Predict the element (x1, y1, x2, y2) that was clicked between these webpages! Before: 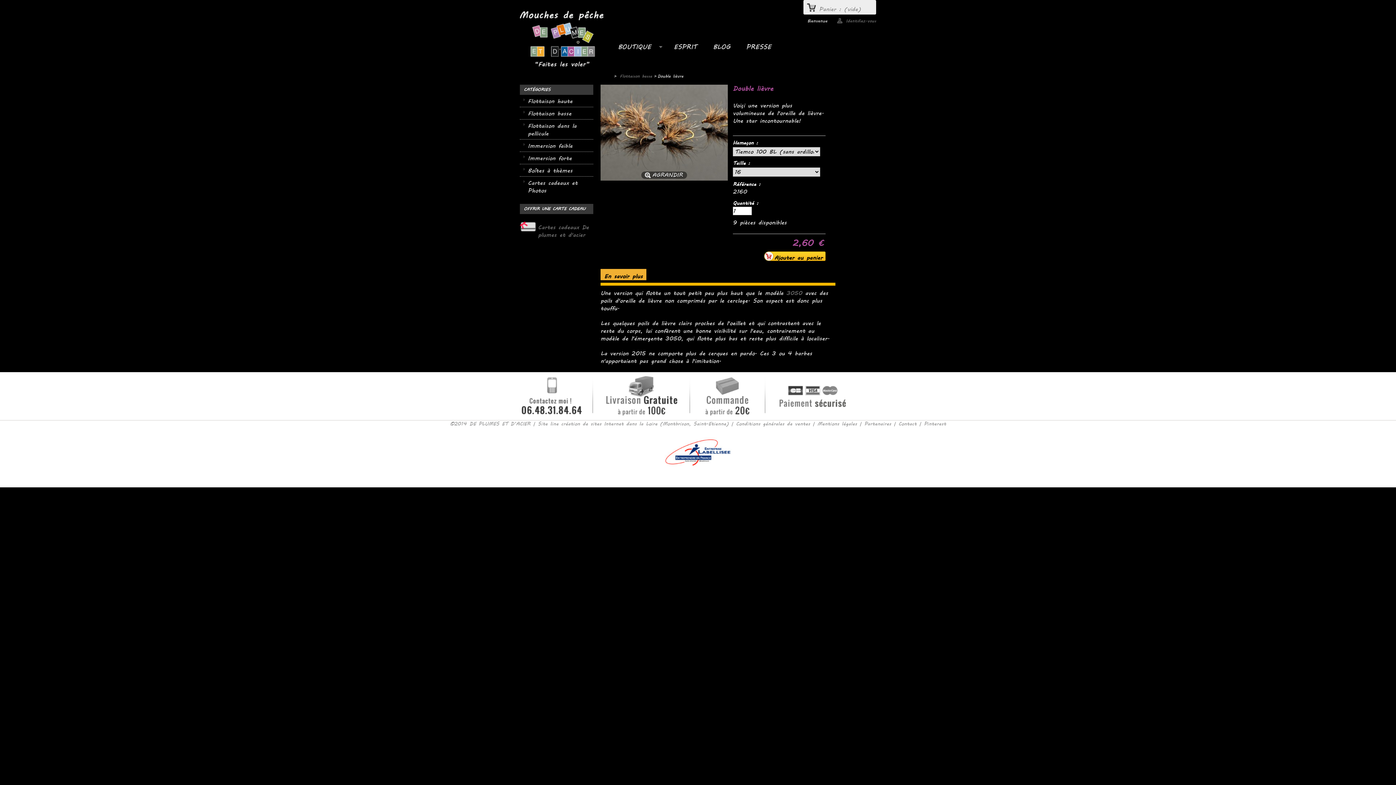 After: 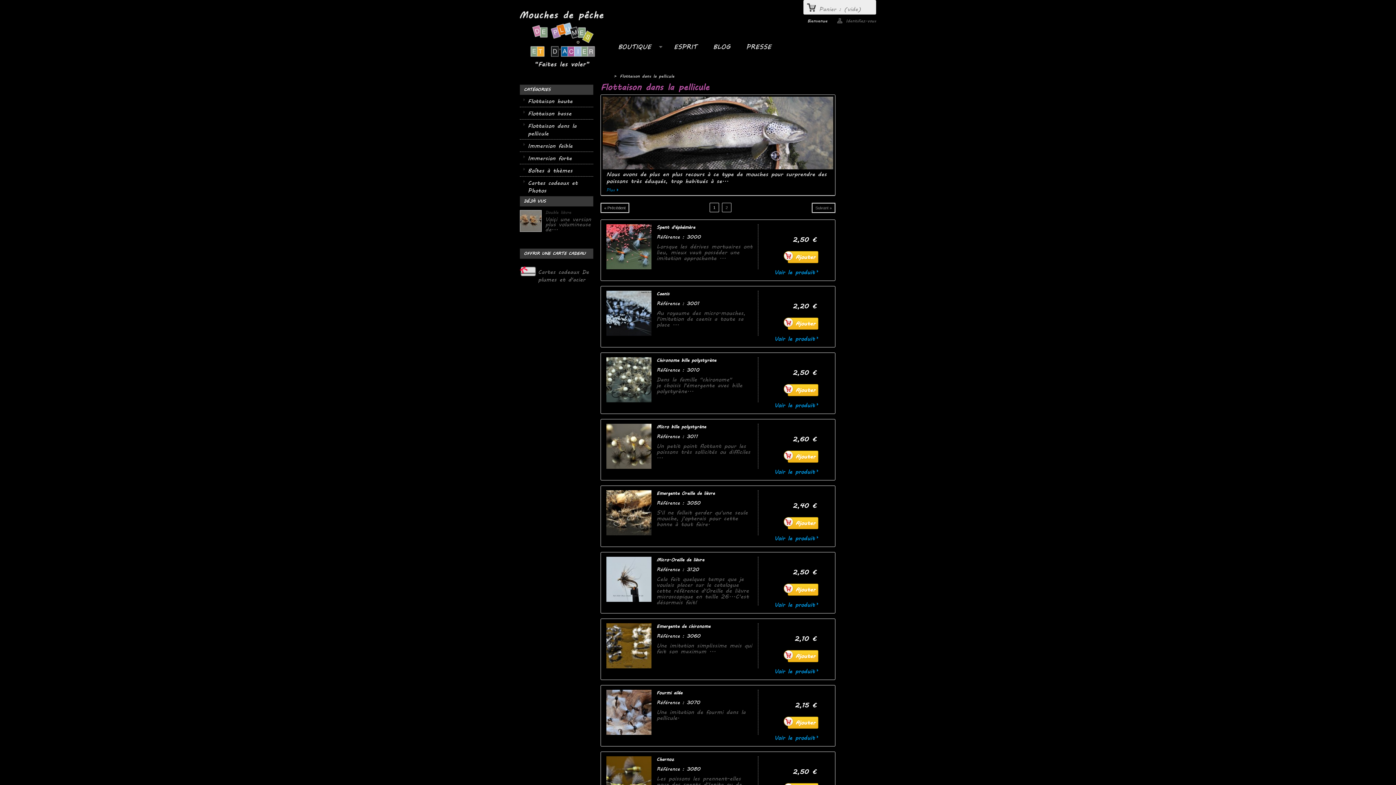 Action: label: Flottaison dans la pellicule bbox: (520, 119, 593, 139)